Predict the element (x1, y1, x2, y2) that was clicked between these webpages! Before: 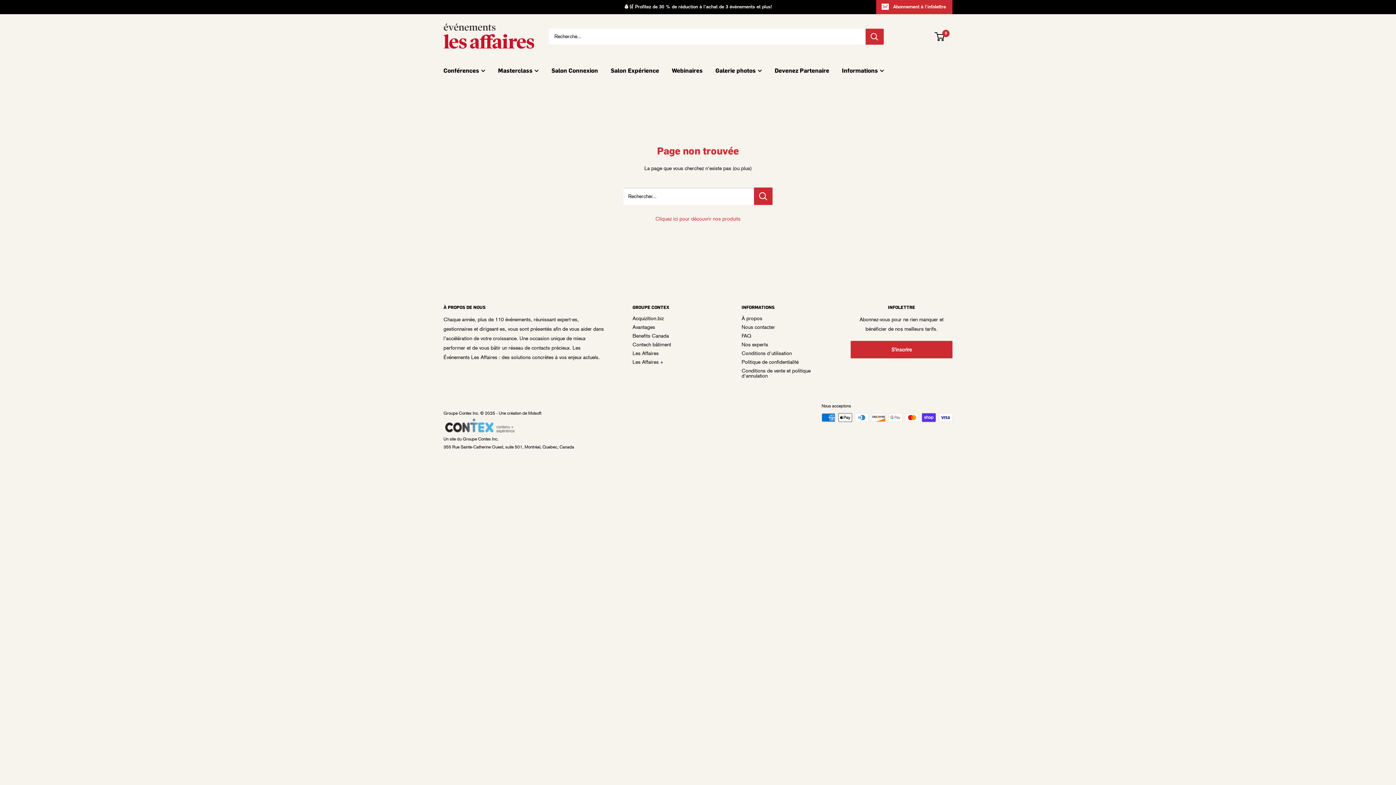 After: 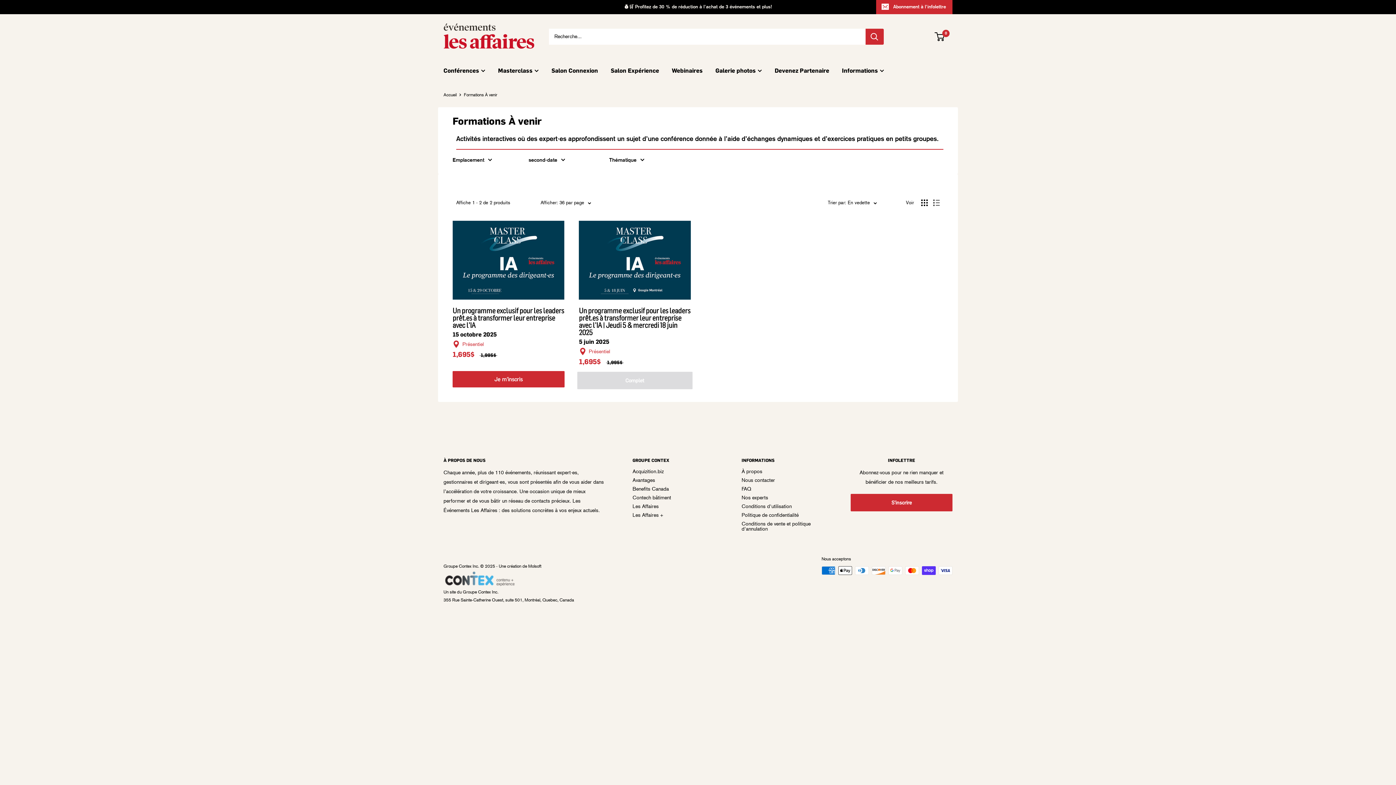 Action: label: Masterclass bbox: (498, 65, 538, 75)